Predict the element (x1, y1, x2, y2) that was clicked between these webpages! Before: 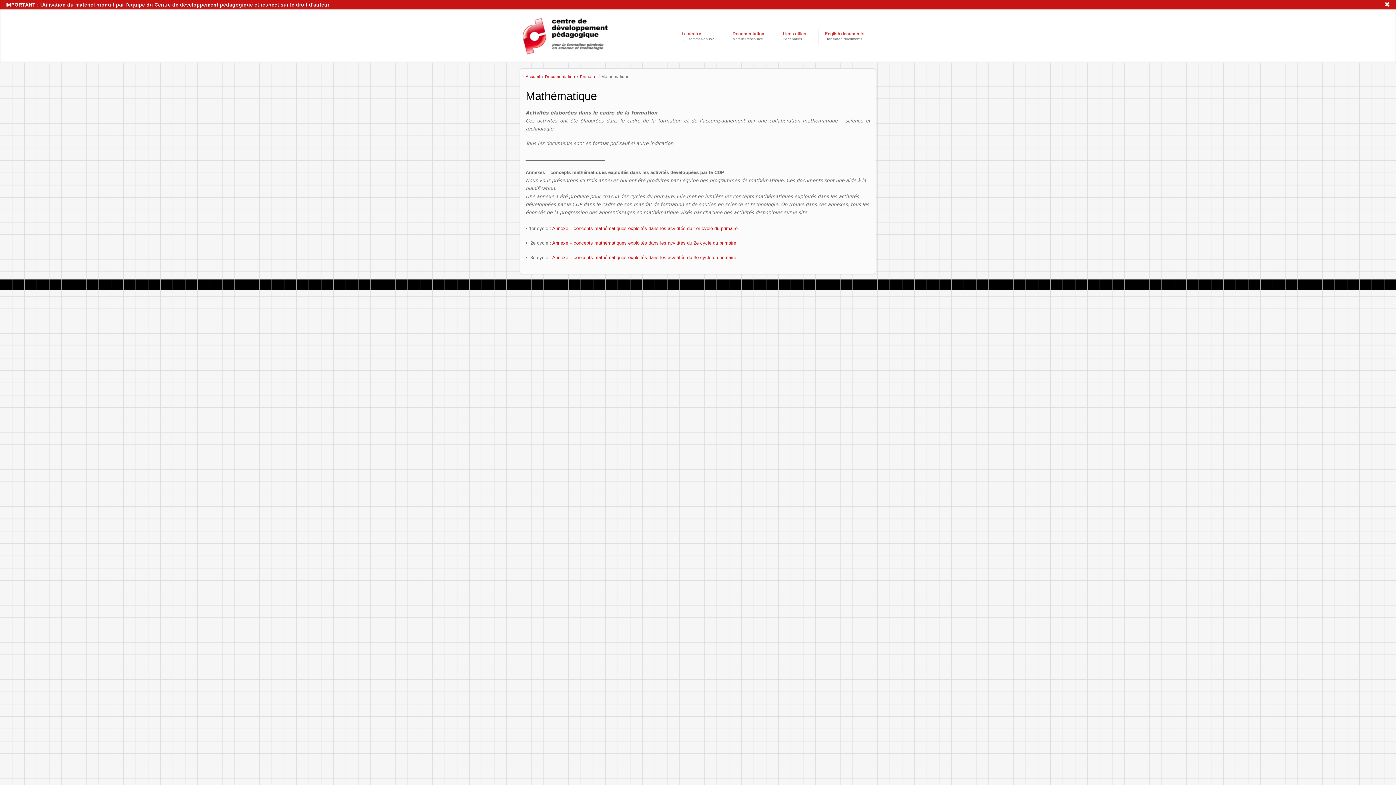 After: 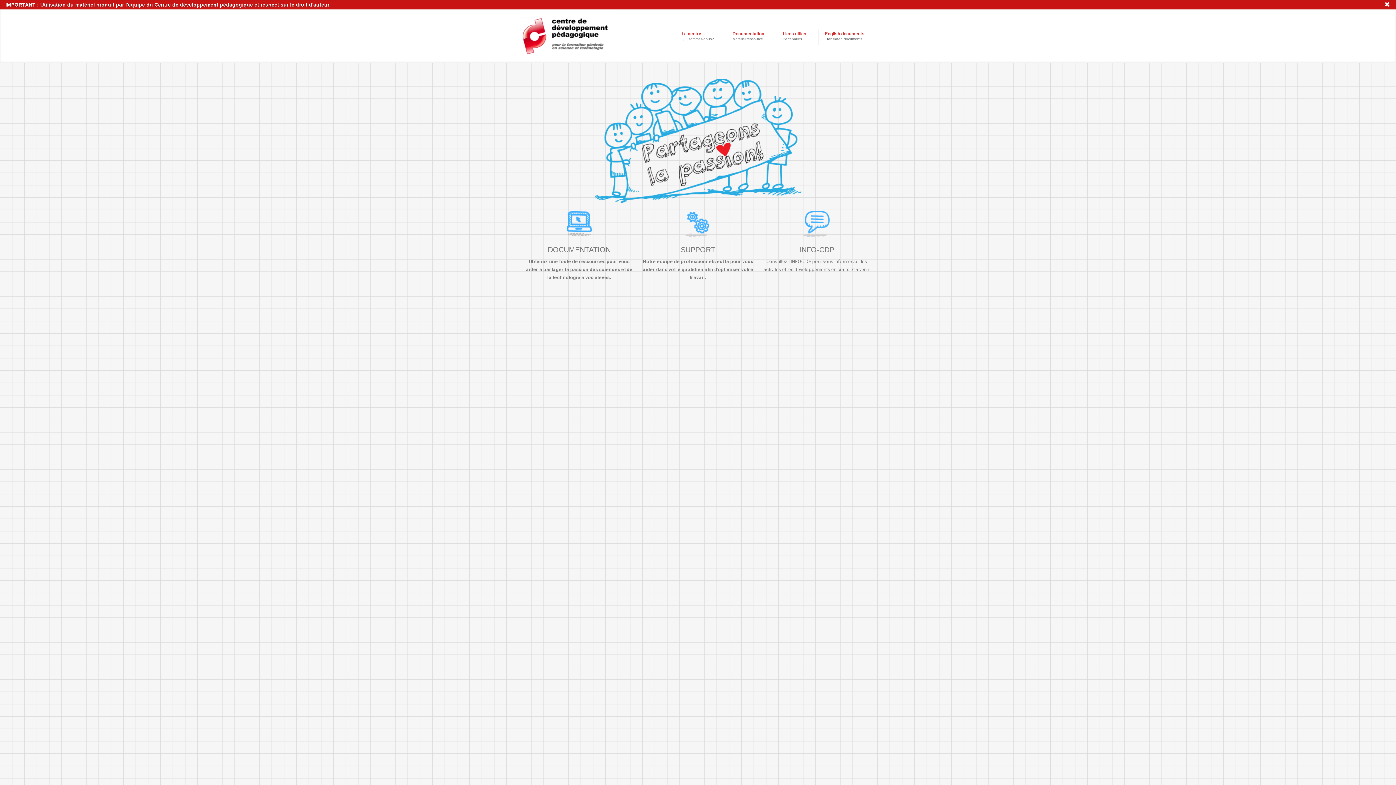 Action: bbox: (520, 55, 610, 60)